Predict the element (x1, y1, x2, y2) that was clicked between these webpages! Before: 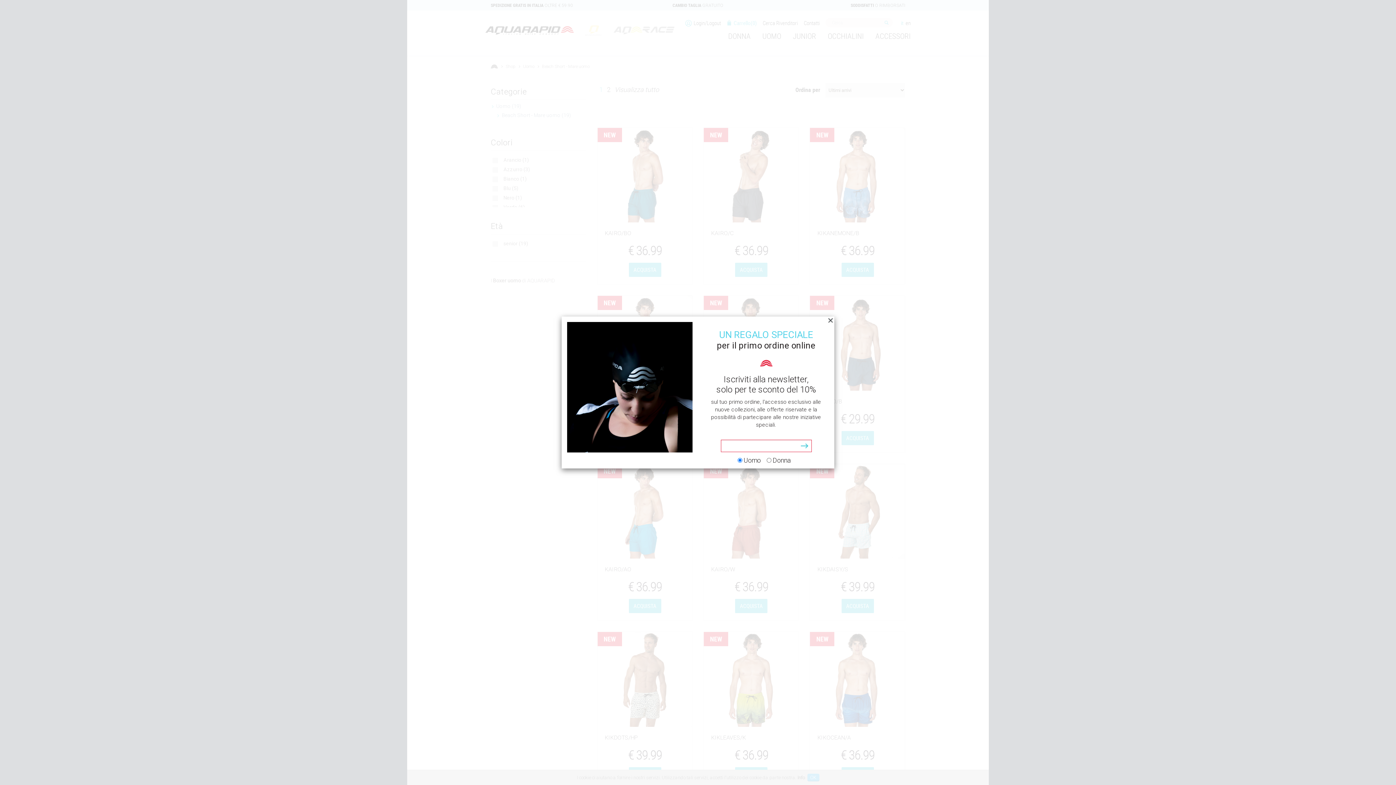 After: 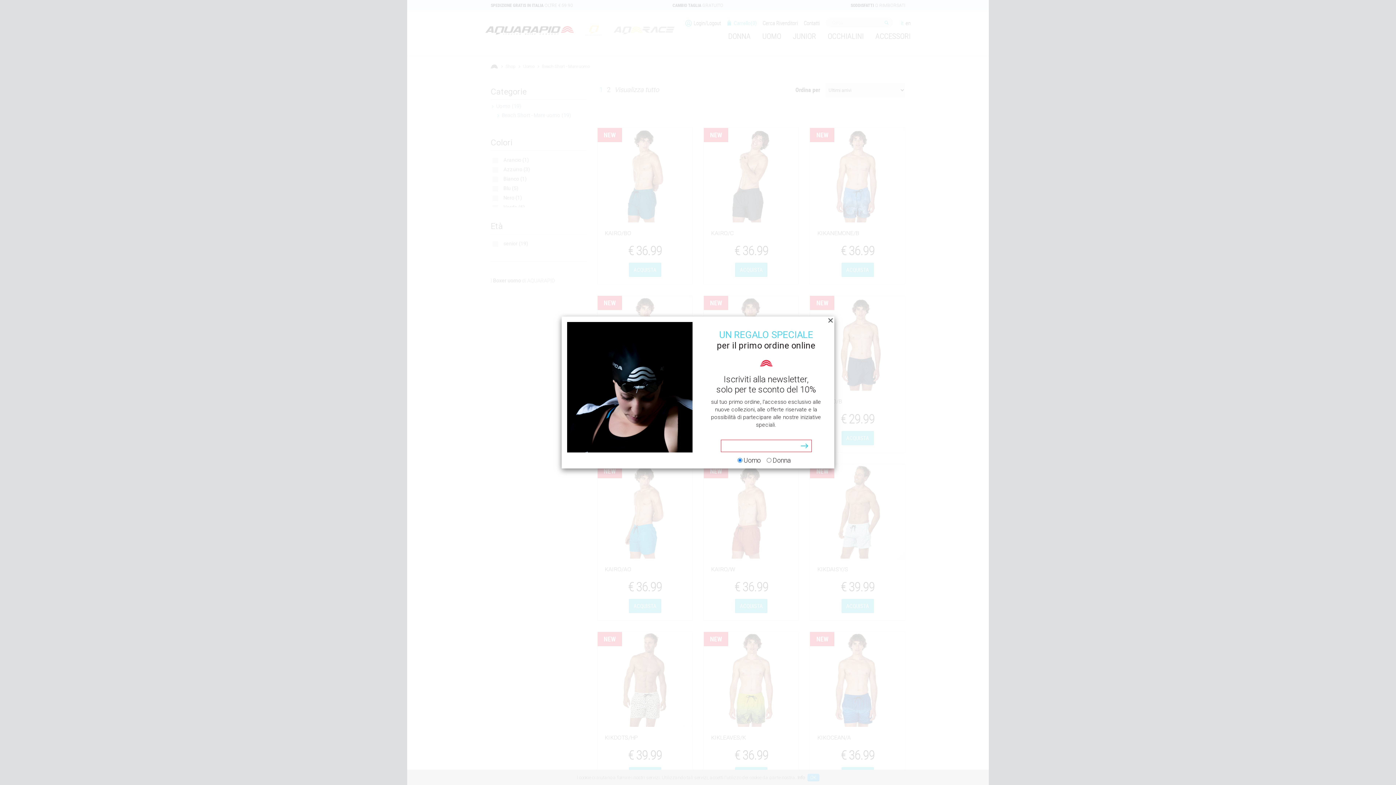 Action: bbox: (797, 440, 811, 452)